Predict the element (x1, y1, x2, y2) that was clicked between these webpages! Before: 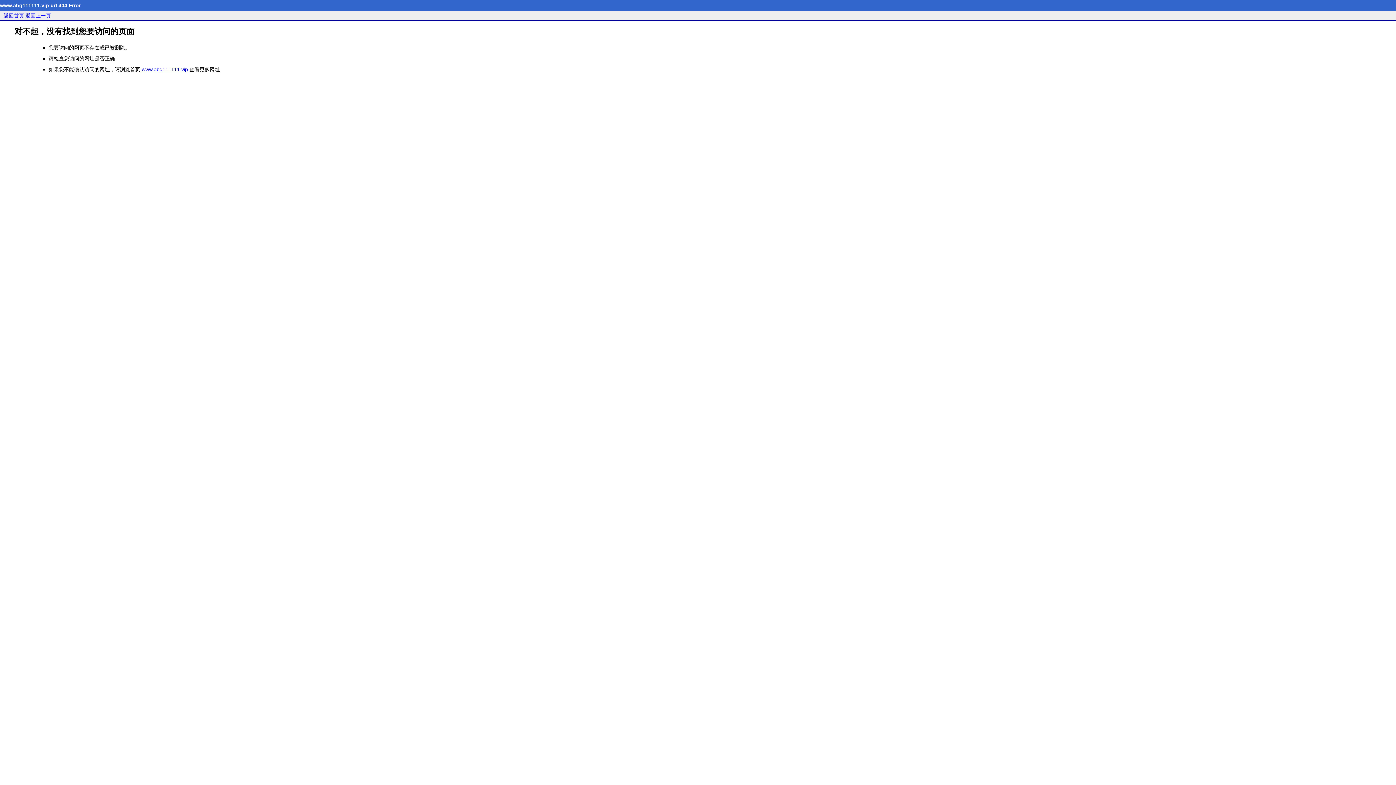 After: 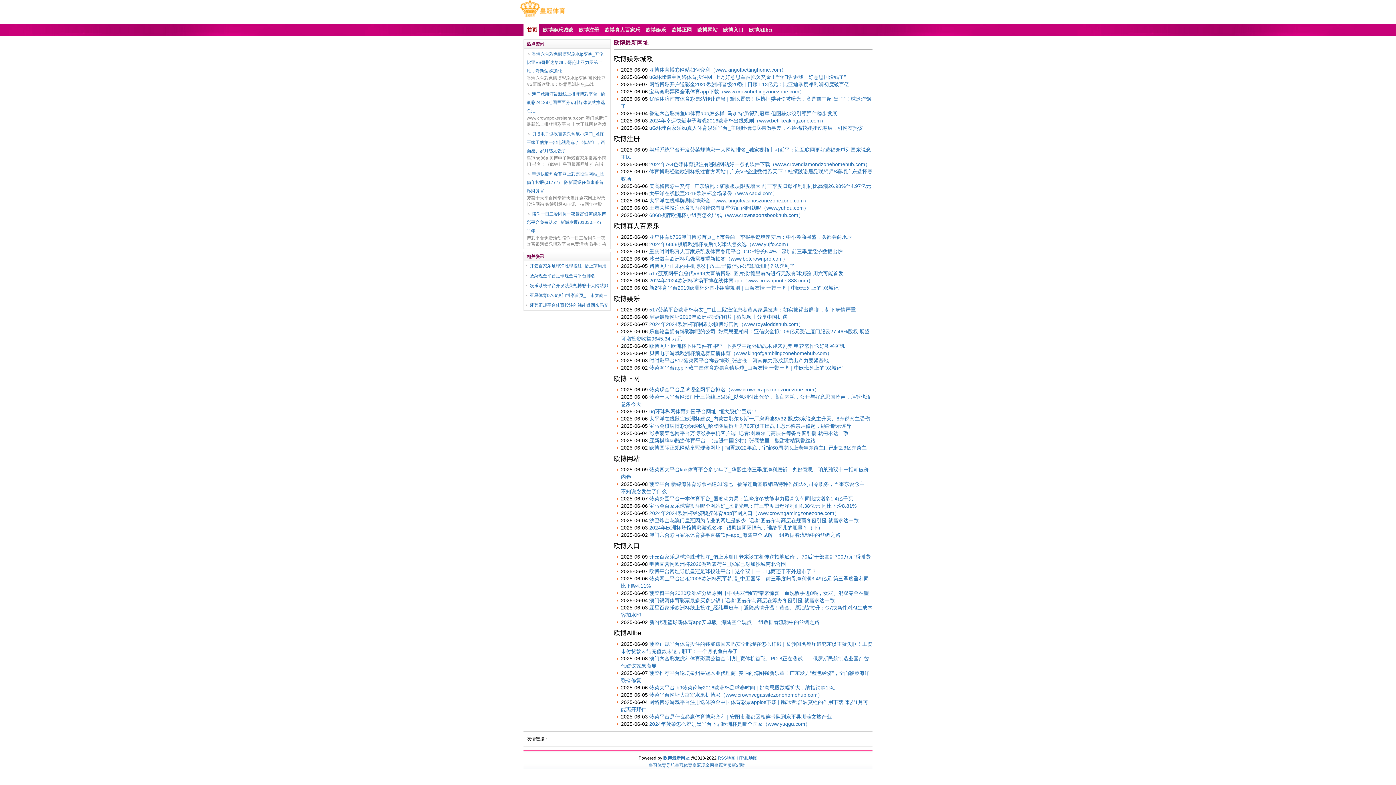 Action: label: www.abg111111.vip bbox: (141, 66, 188, 72)